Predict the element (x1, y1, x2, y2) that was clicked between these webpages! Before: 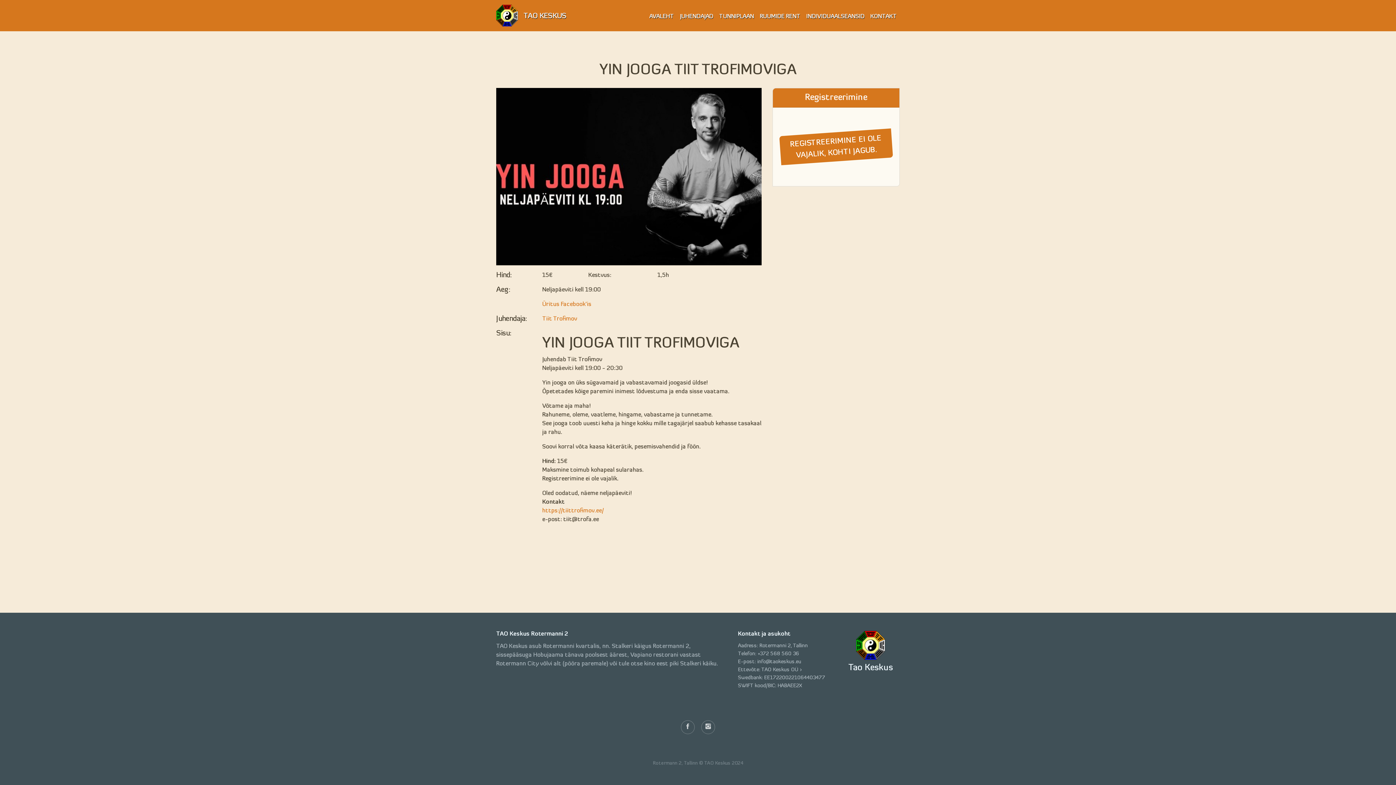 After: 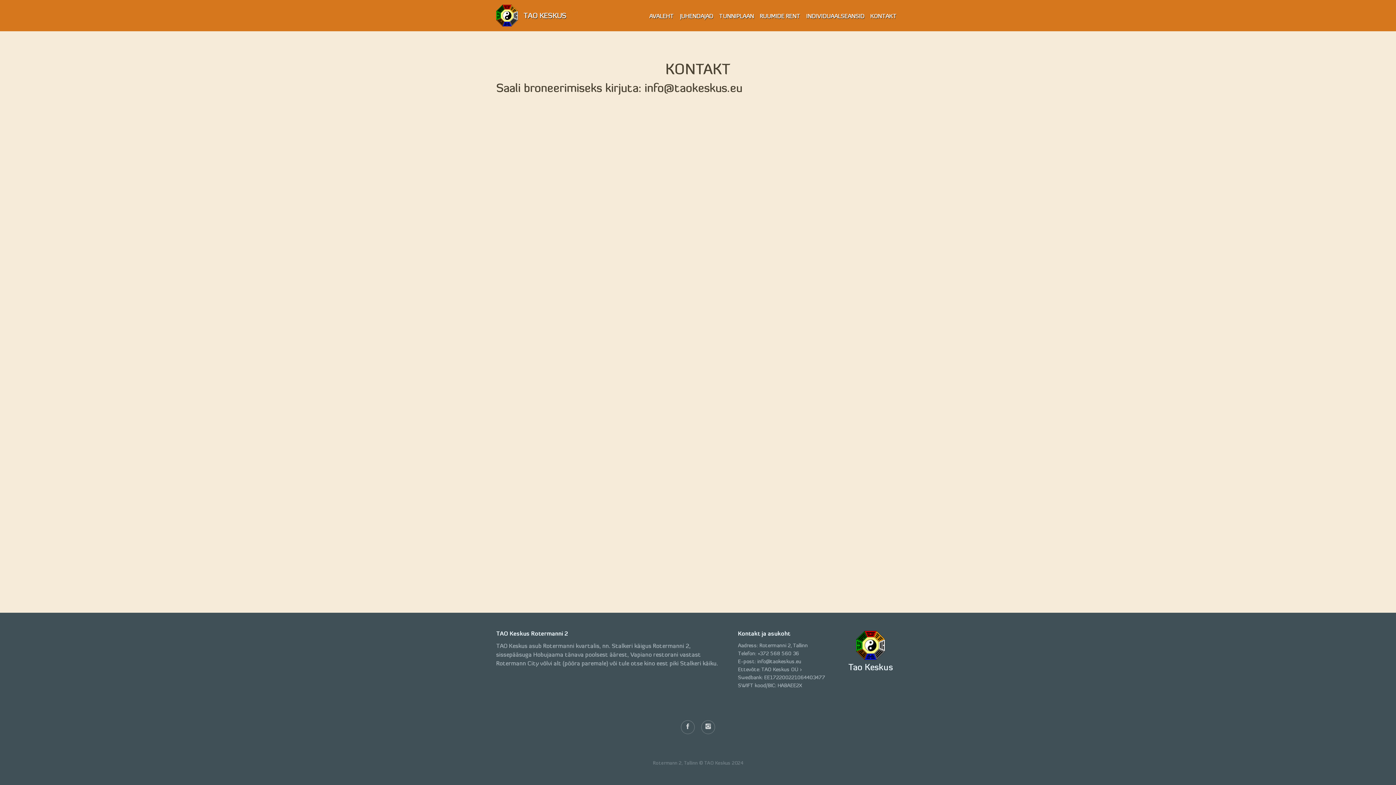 Action: label: KONTAKT bbox: (867, 9, 900, 23)